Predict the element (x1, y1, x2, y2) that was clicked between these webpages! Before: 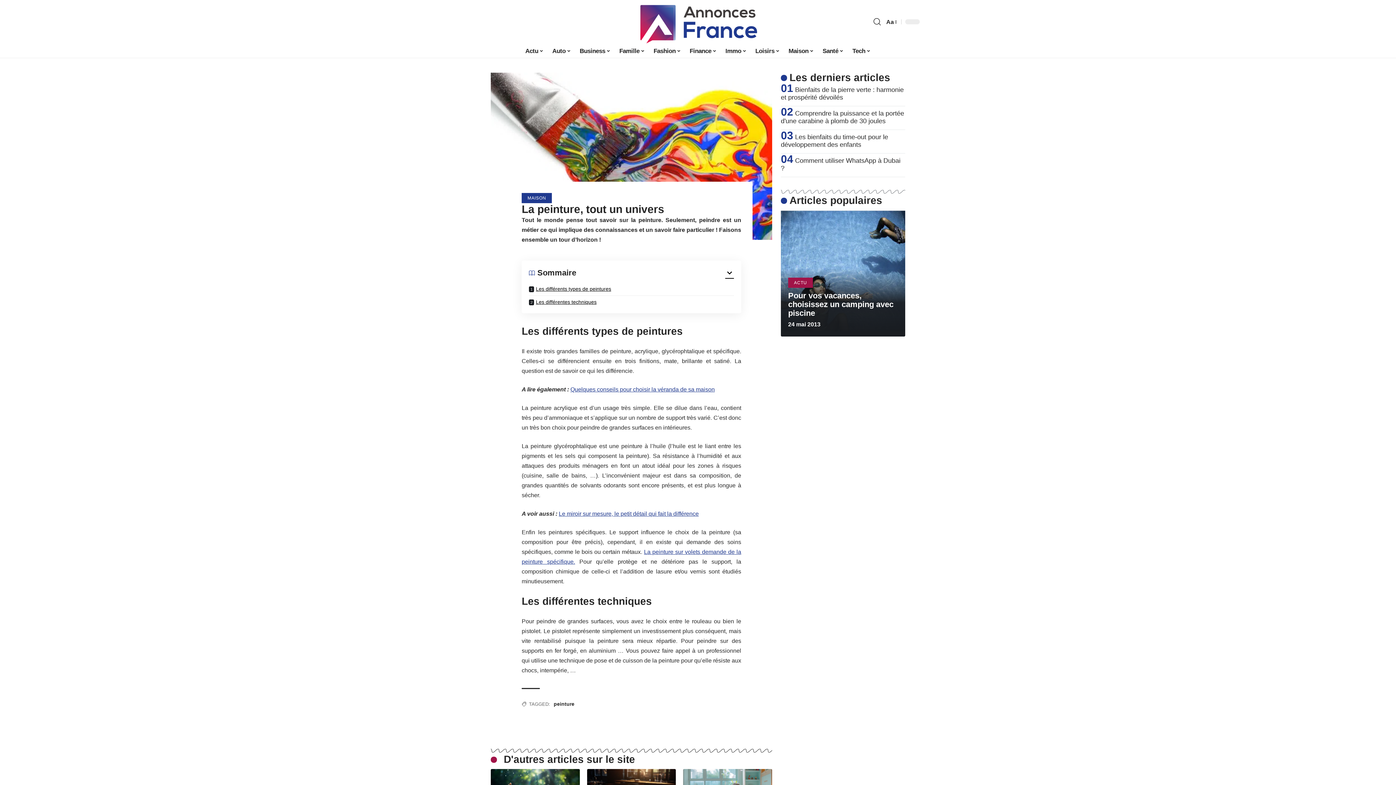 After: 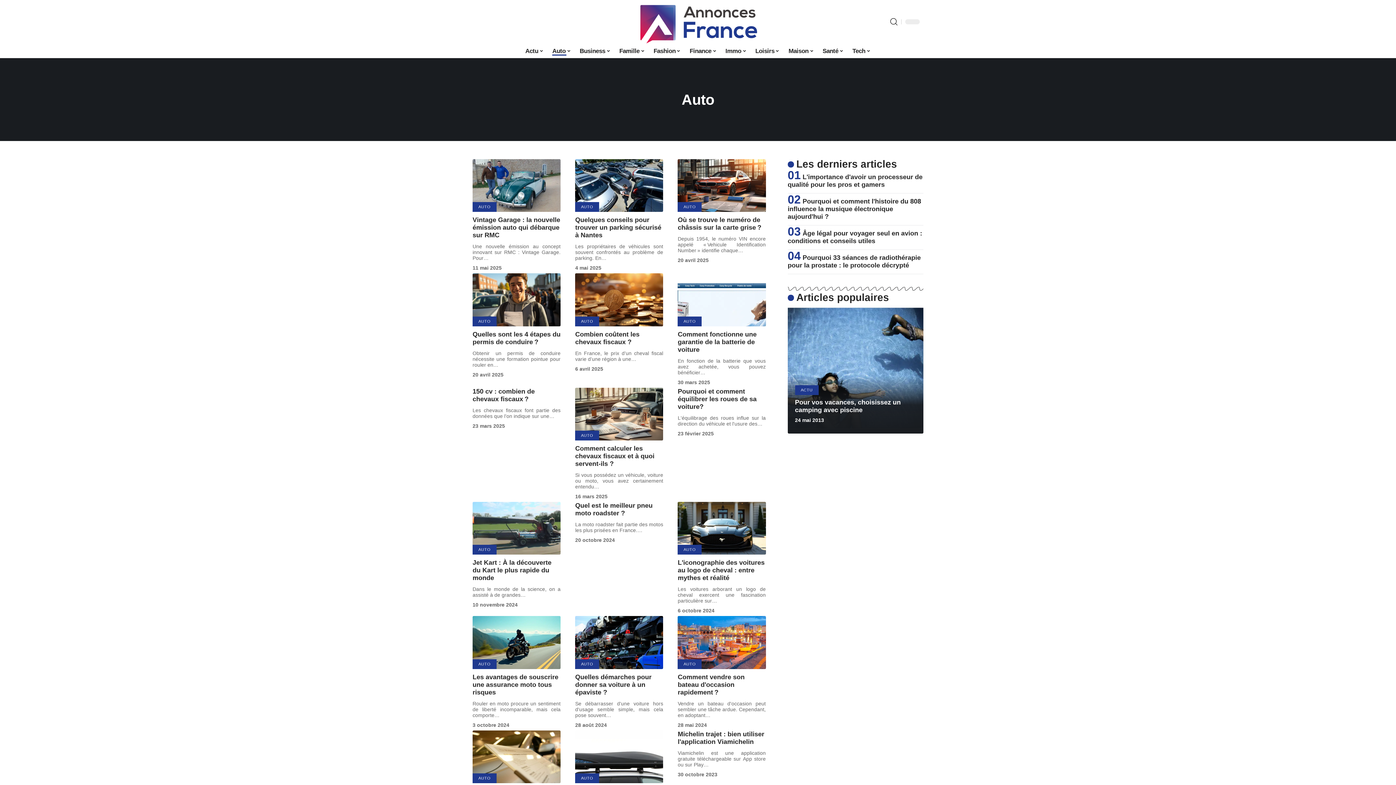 Action: label: Auto bbox: (548, 43, 575, 58)